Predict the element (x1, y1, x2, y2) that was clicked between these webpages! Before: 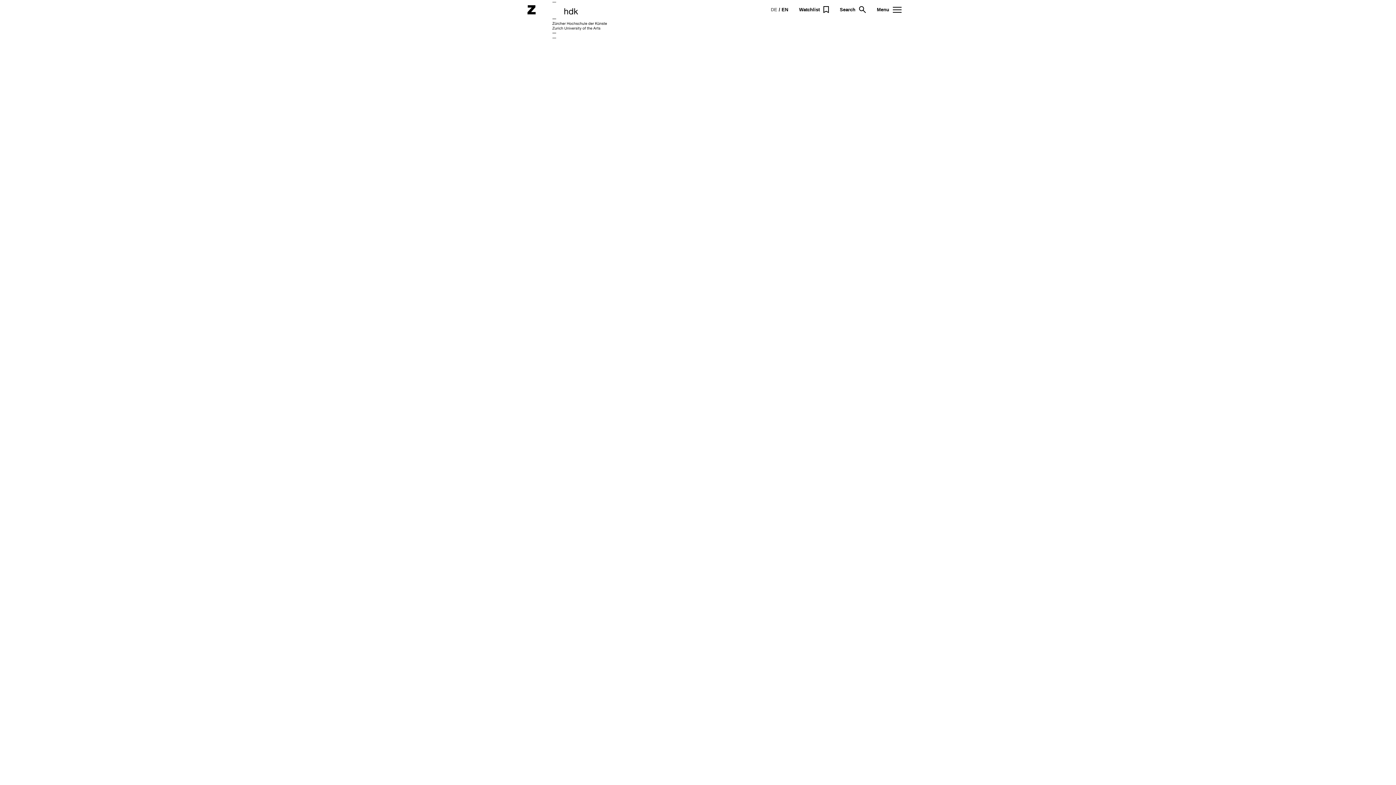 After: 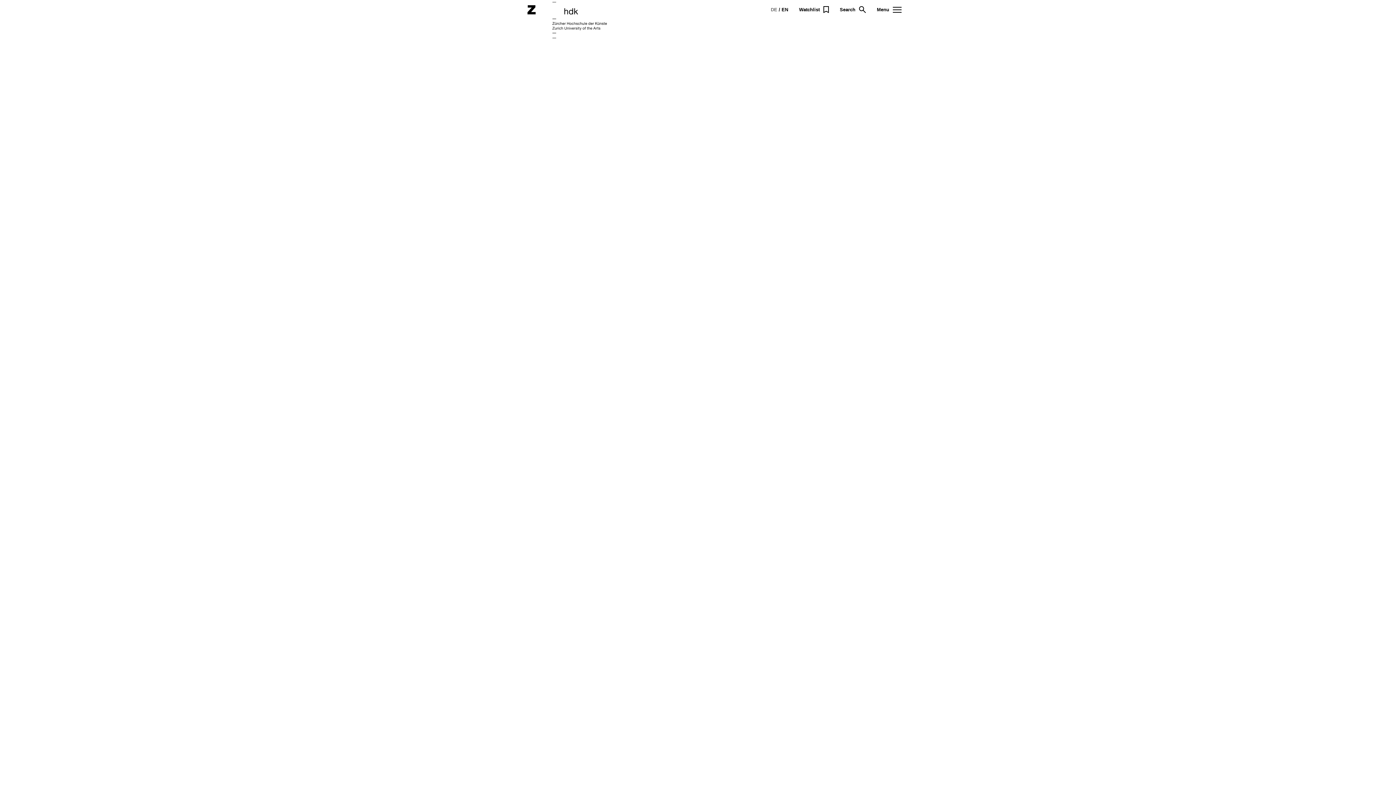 Action: bbox: (781, 6, 788, 12) label: EN